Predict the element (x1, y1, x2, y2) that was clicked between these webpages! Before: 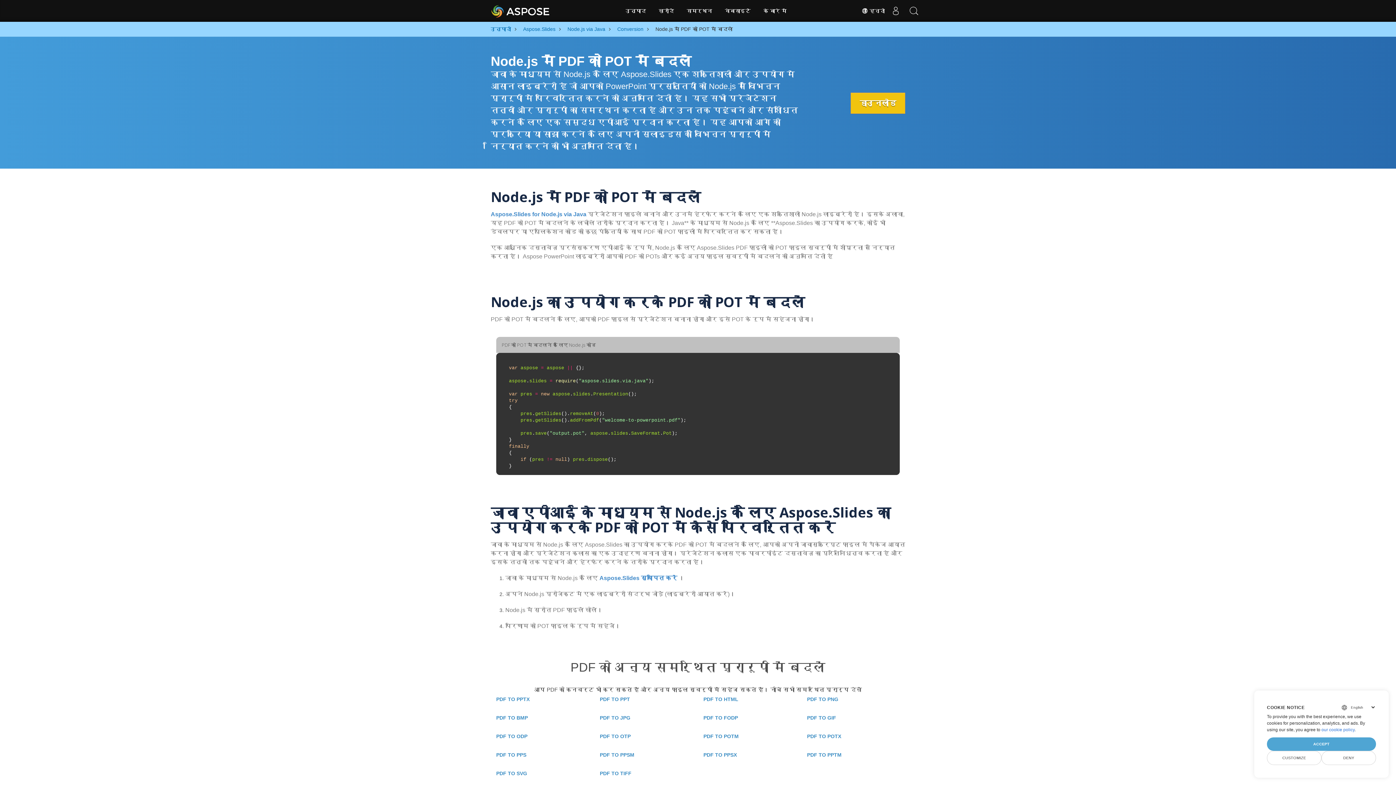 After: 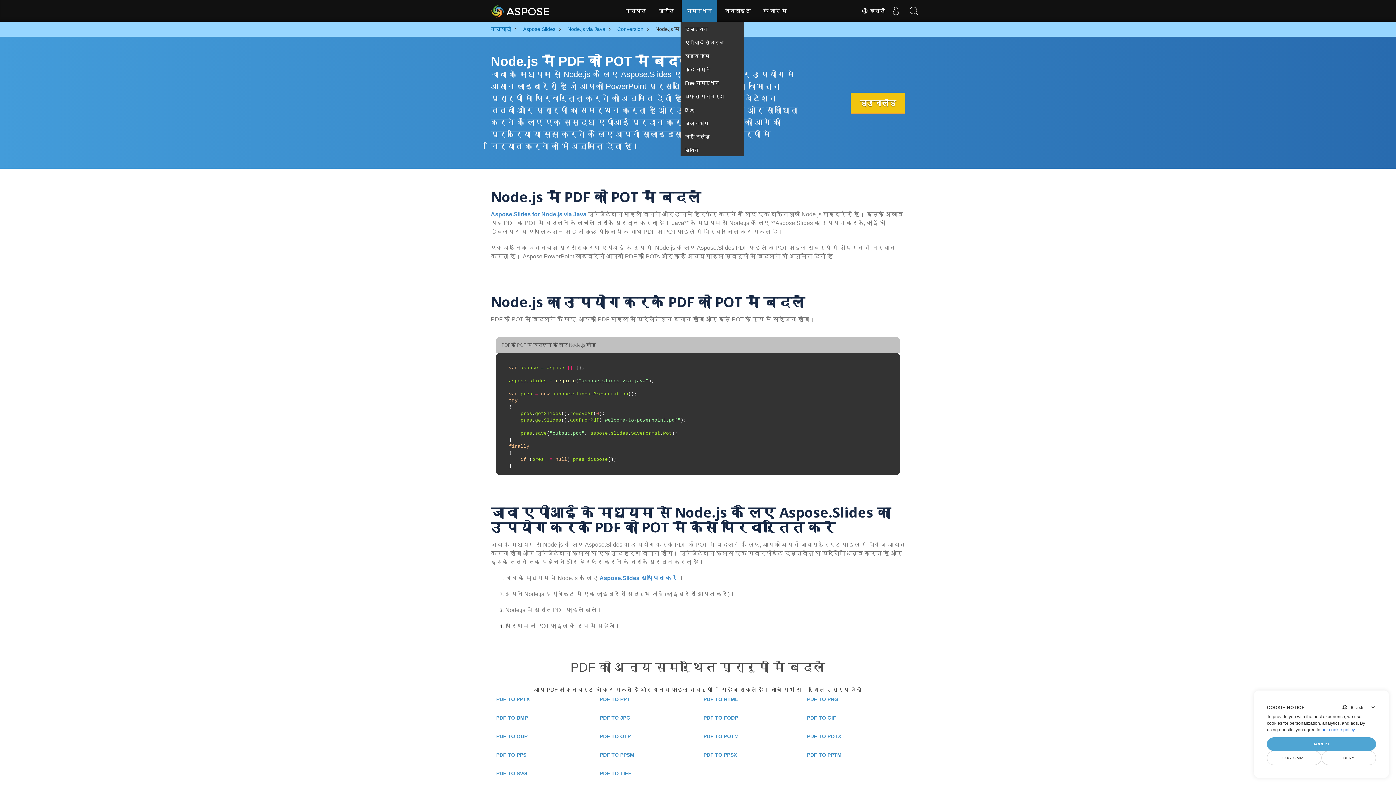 Action: label: समर्थन bbox: (681, 0, 717, 21)